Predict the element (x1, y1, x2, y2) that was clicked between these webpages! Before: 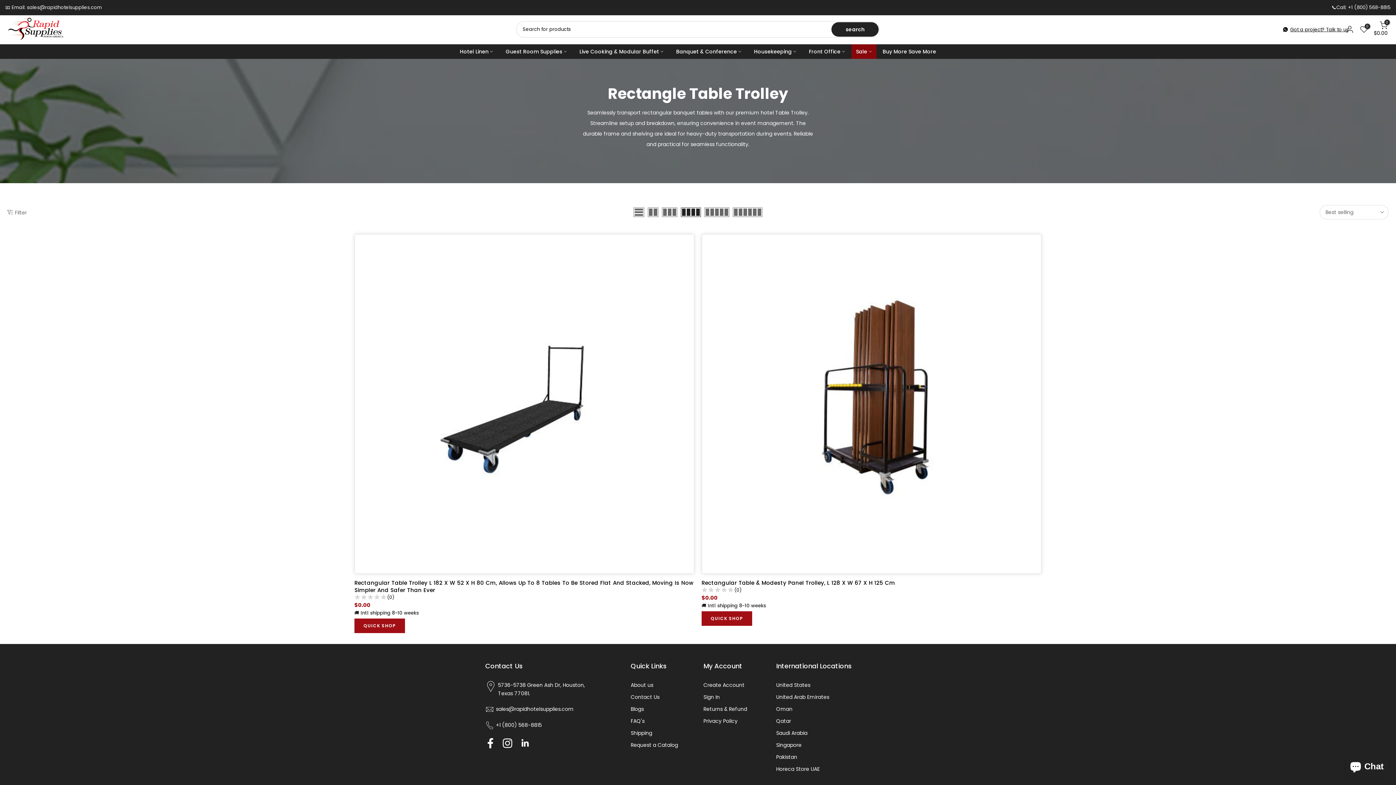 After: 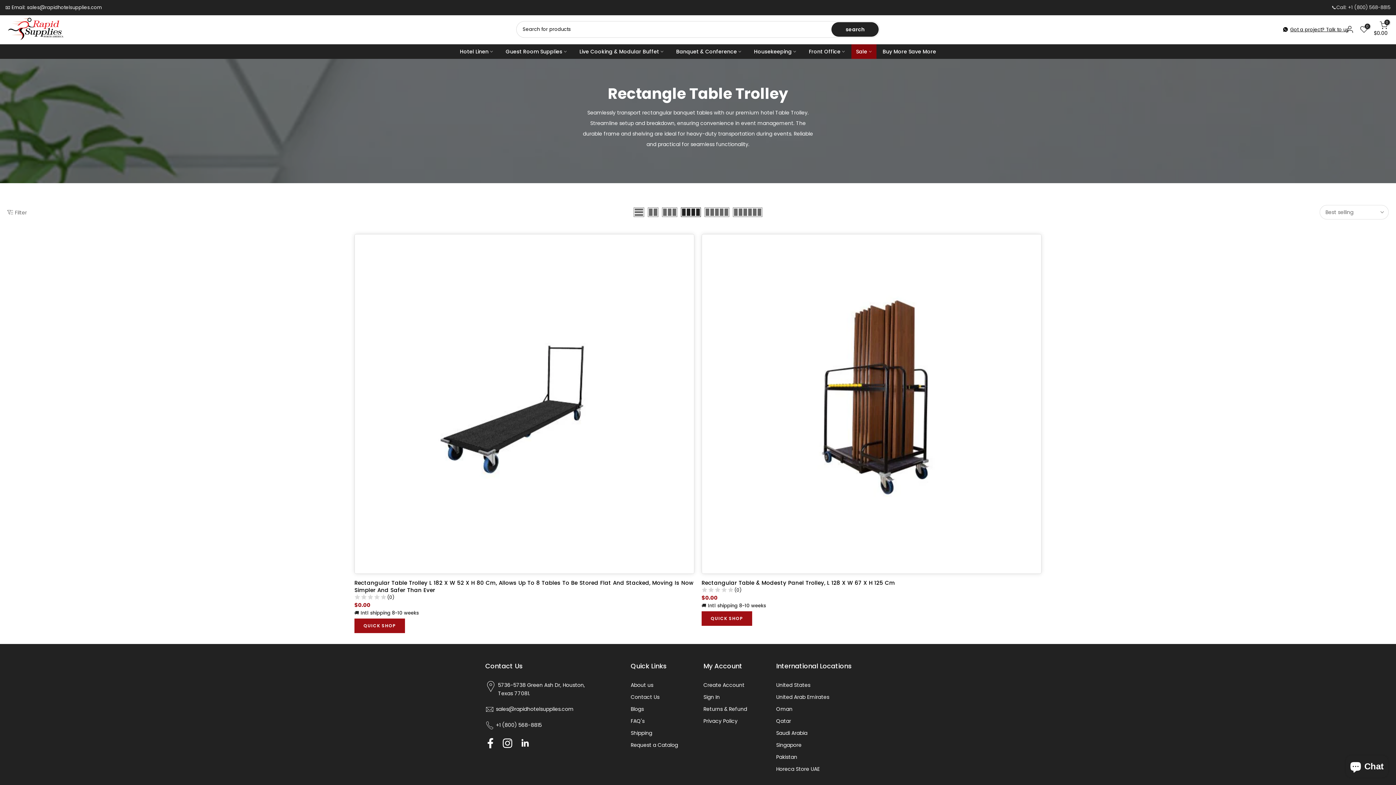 Action: label: 📞Call: +1 (800) 568-8815 bbox: (1331, 4, 1390, 10)